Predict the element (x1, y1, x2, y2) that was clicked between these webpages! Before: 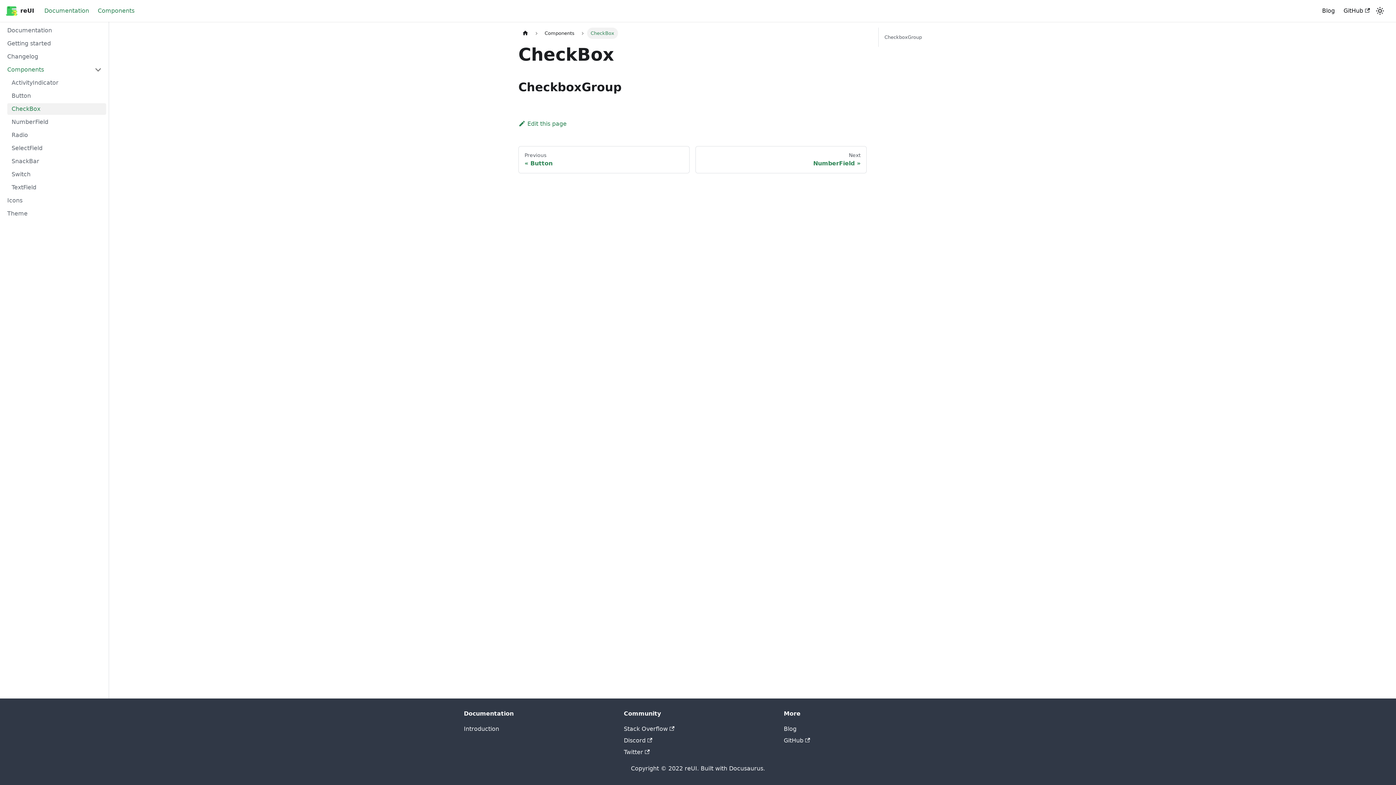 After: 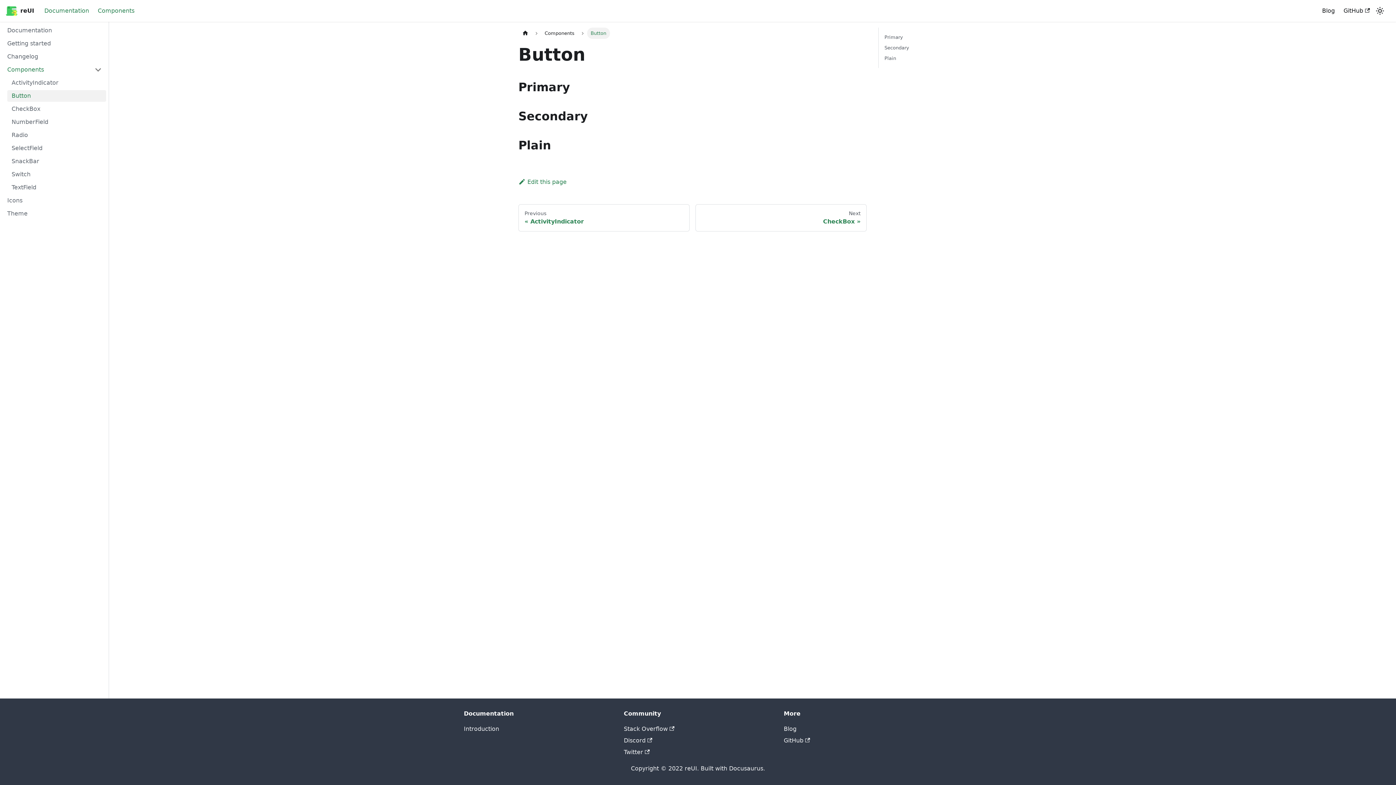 Action: bbox: (7, 90, 106, 101) label: Button